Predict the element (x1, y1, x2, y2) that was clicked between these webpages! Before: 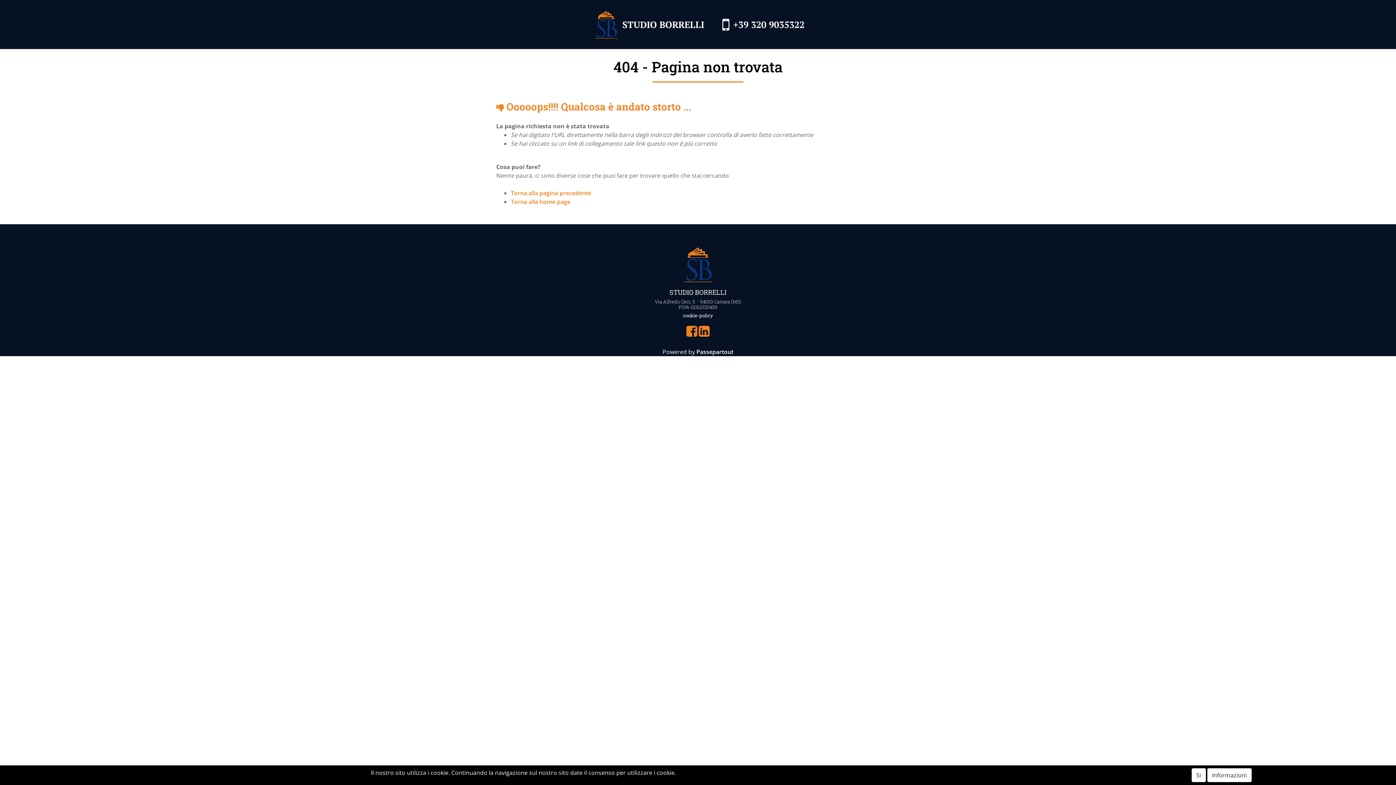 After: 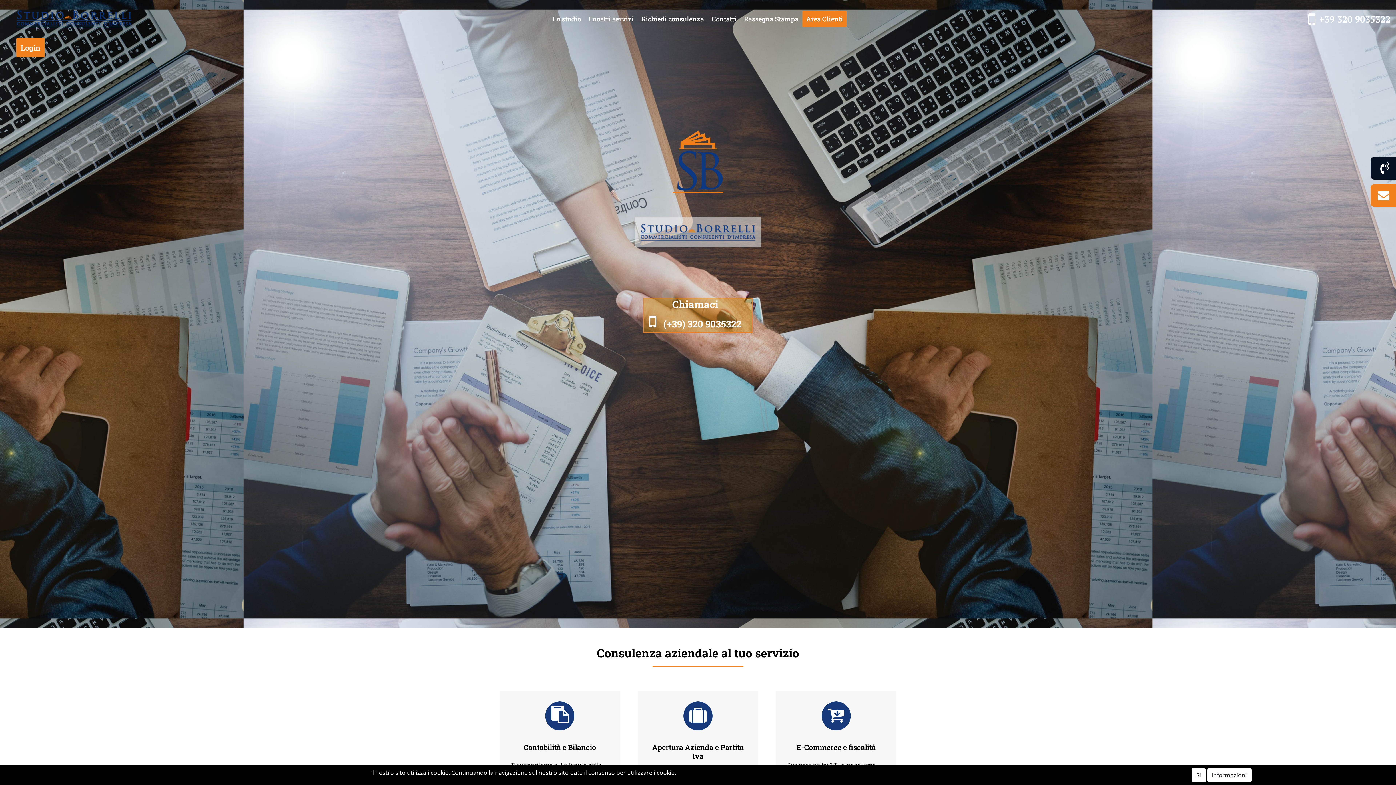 Action: bbox: (591, 19, 620, 27)